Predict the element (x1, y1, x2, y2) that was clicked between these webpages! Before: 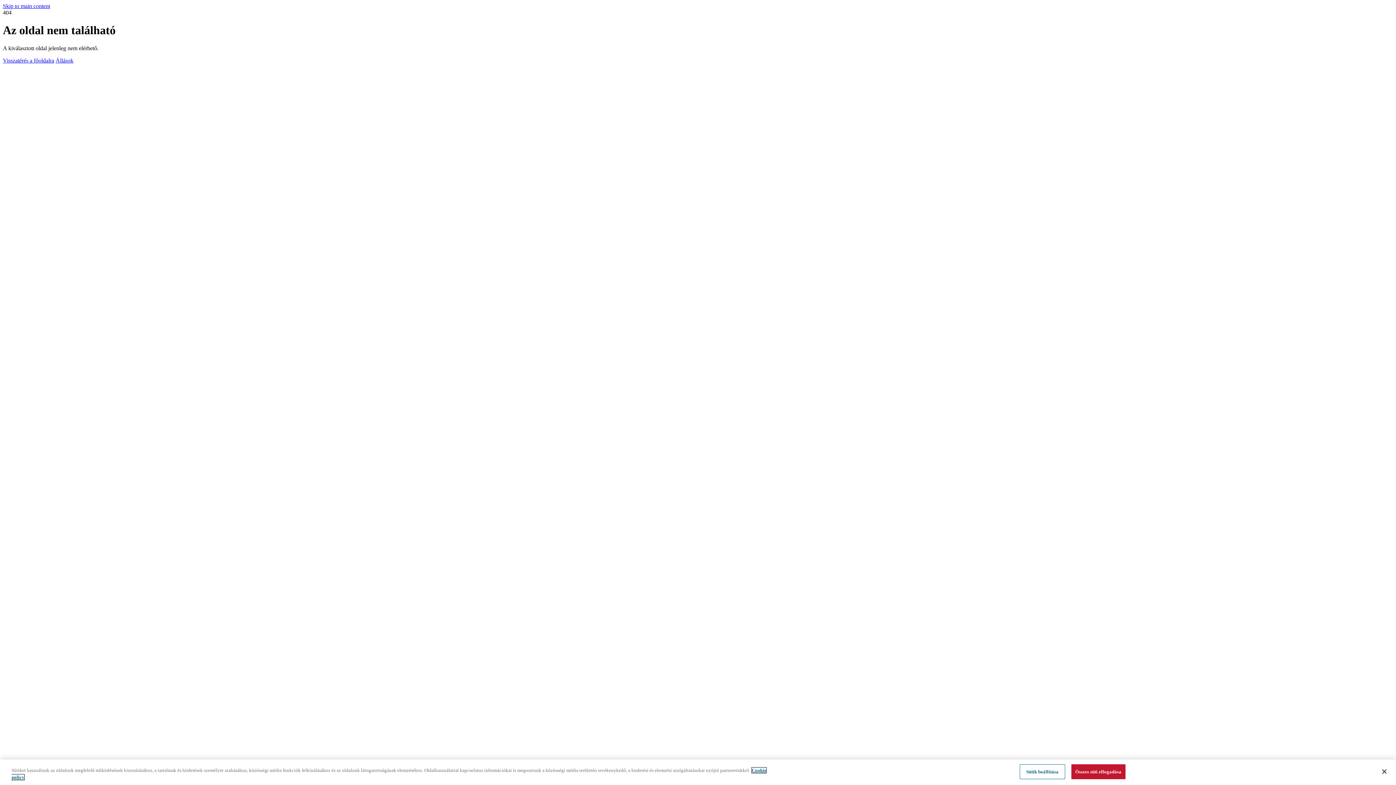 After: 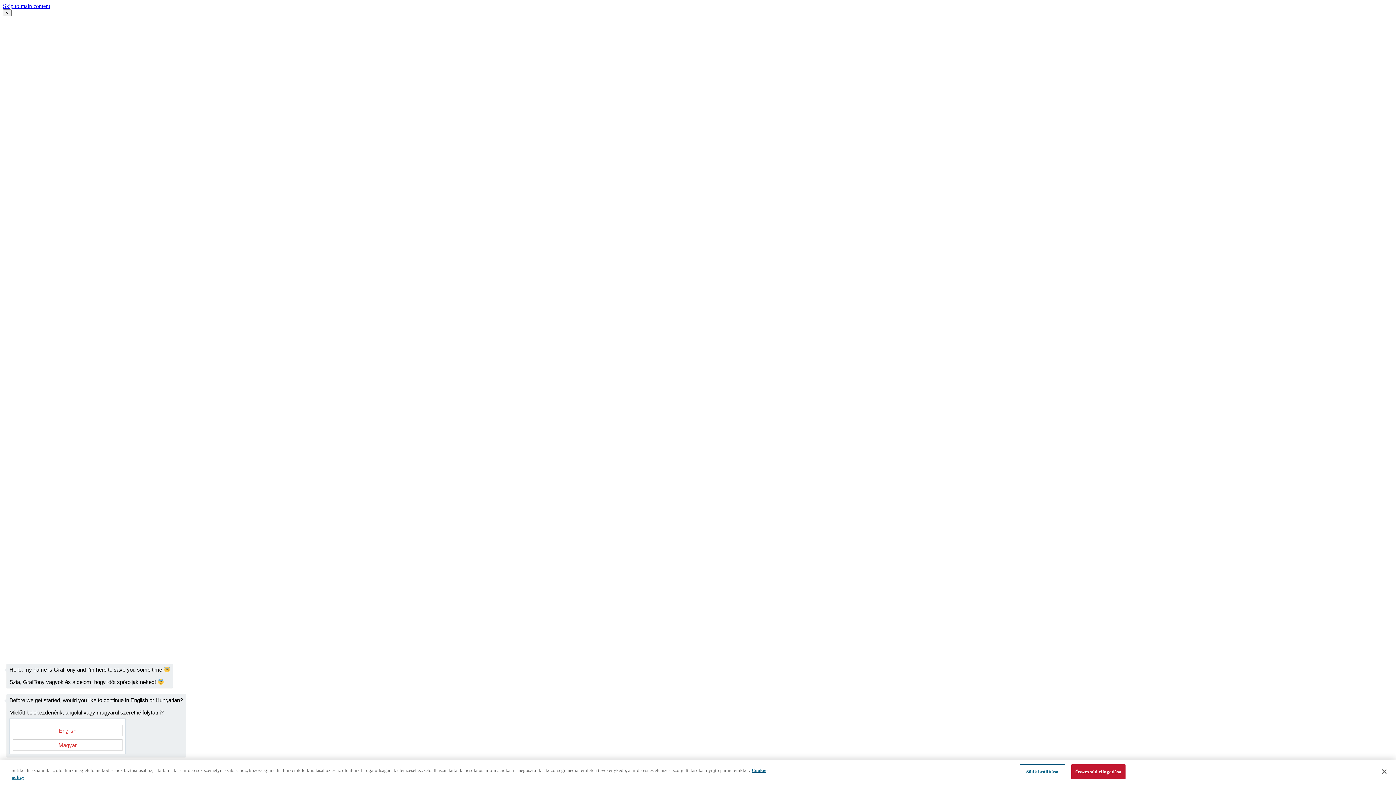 Action: bbox: (2, 57, 54, 63) label: Visszatérés a főoldalra